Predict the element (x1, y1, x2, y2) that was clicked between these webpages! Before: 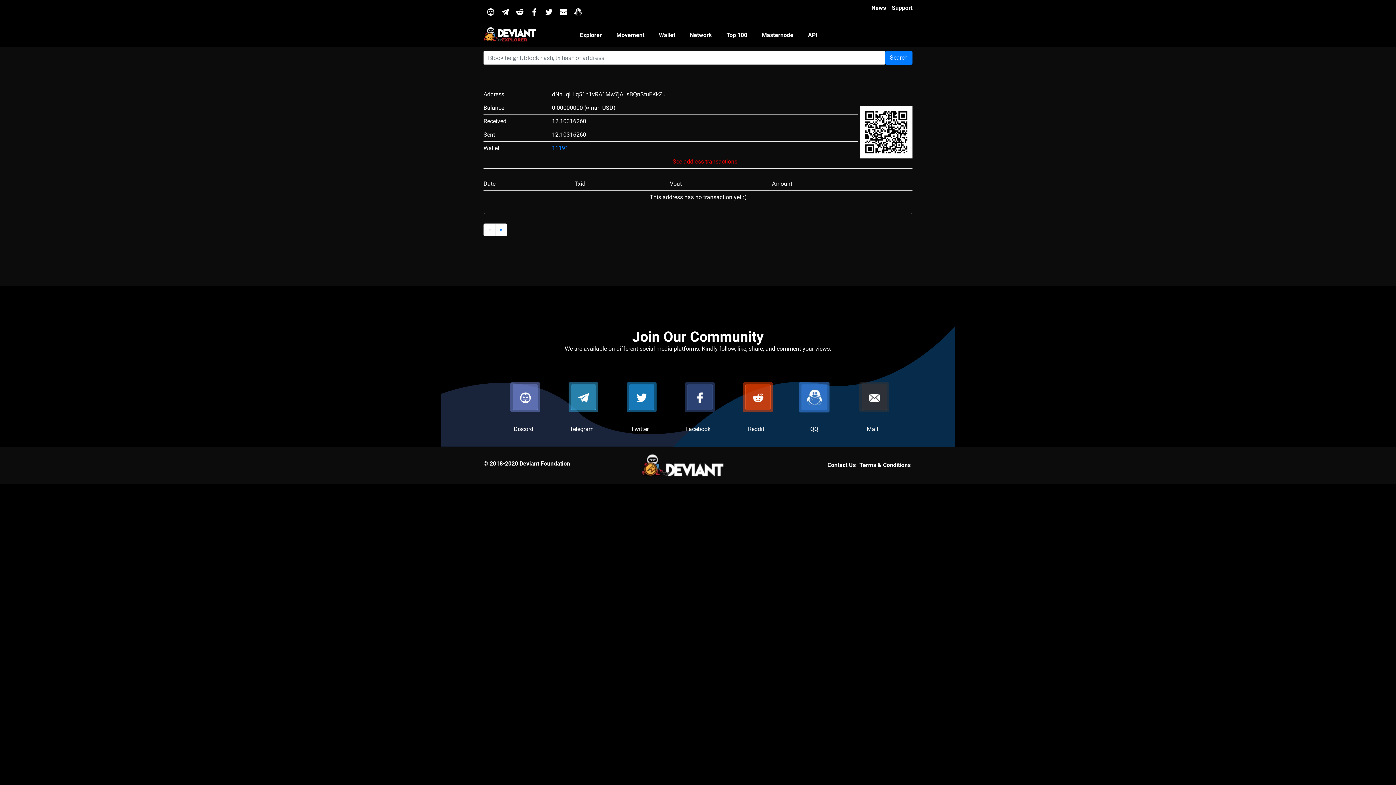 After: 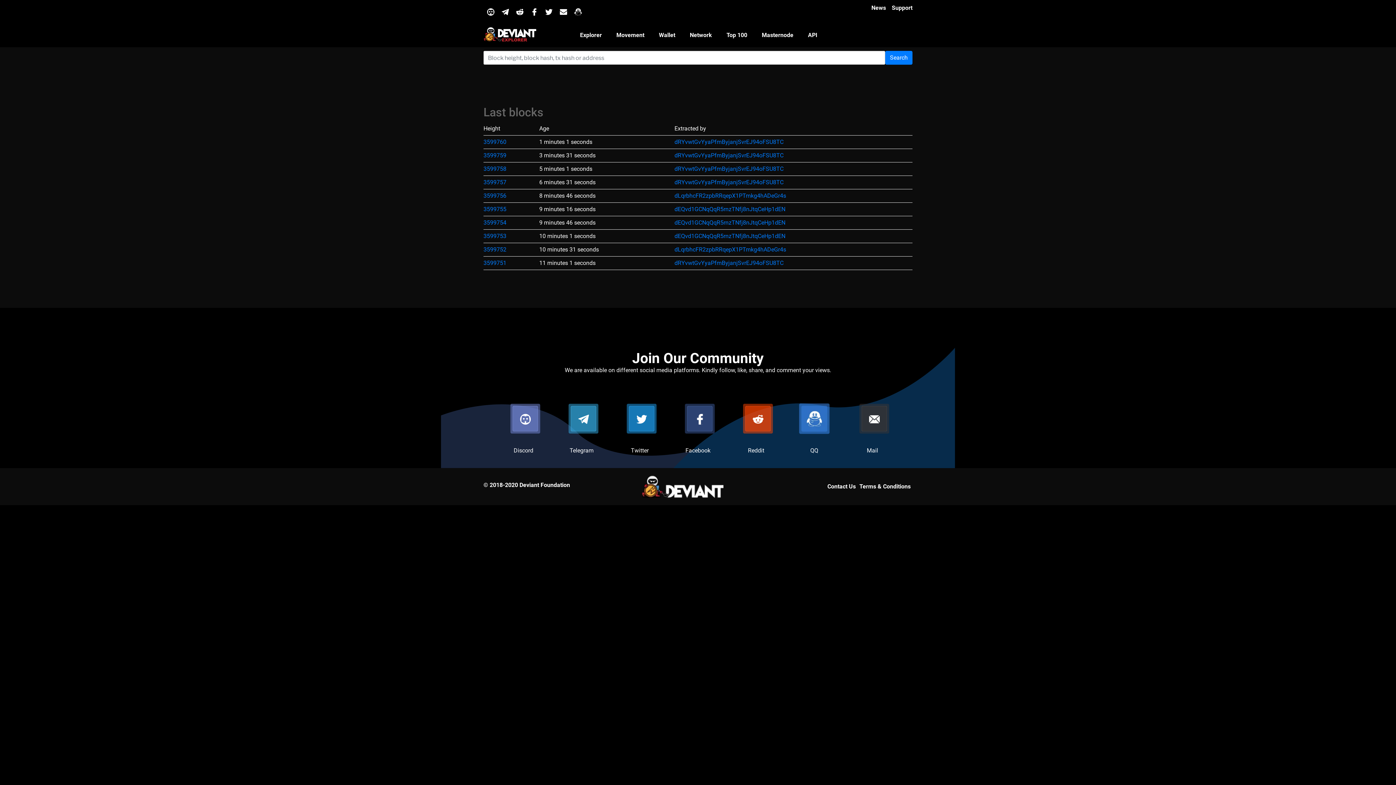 Action: label: Explorer bbox: (572, 26, 609, 43)